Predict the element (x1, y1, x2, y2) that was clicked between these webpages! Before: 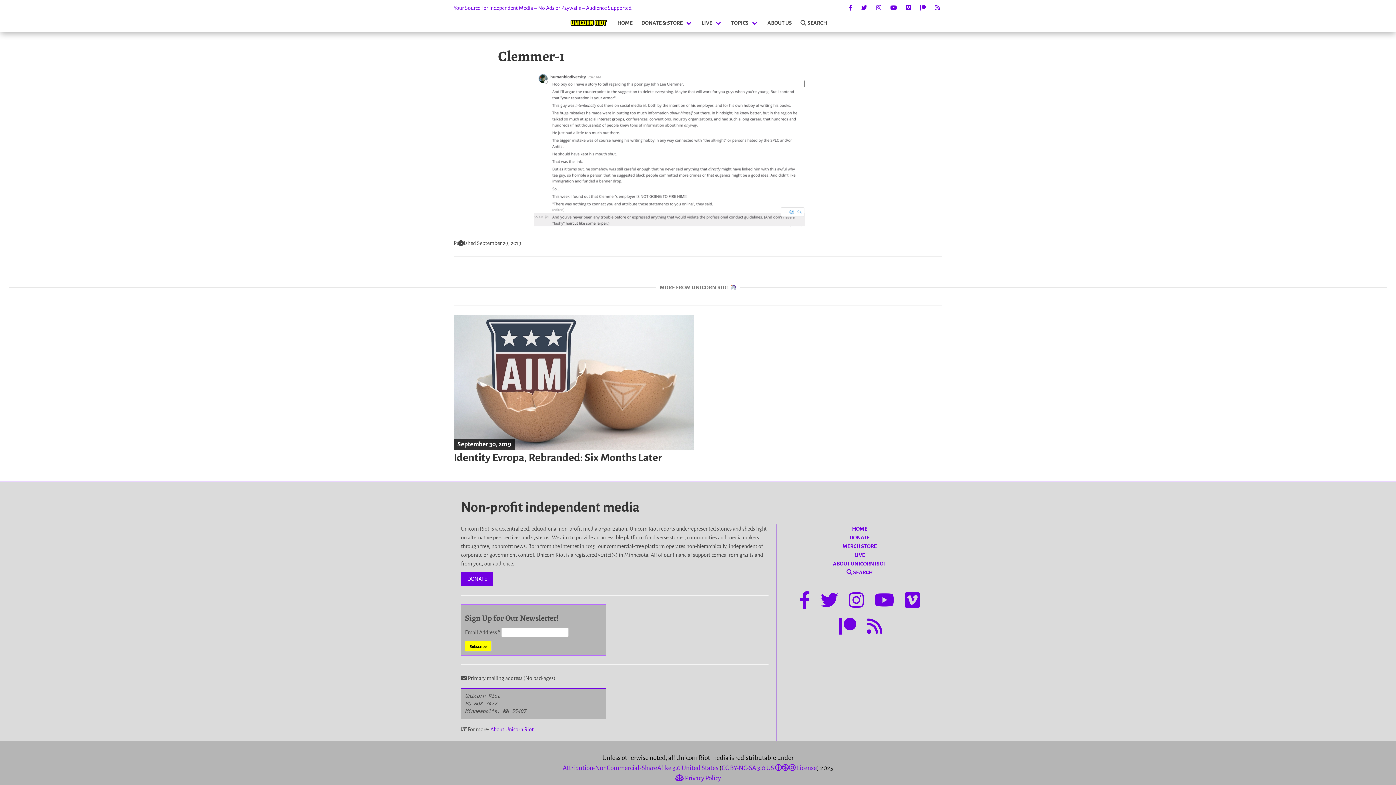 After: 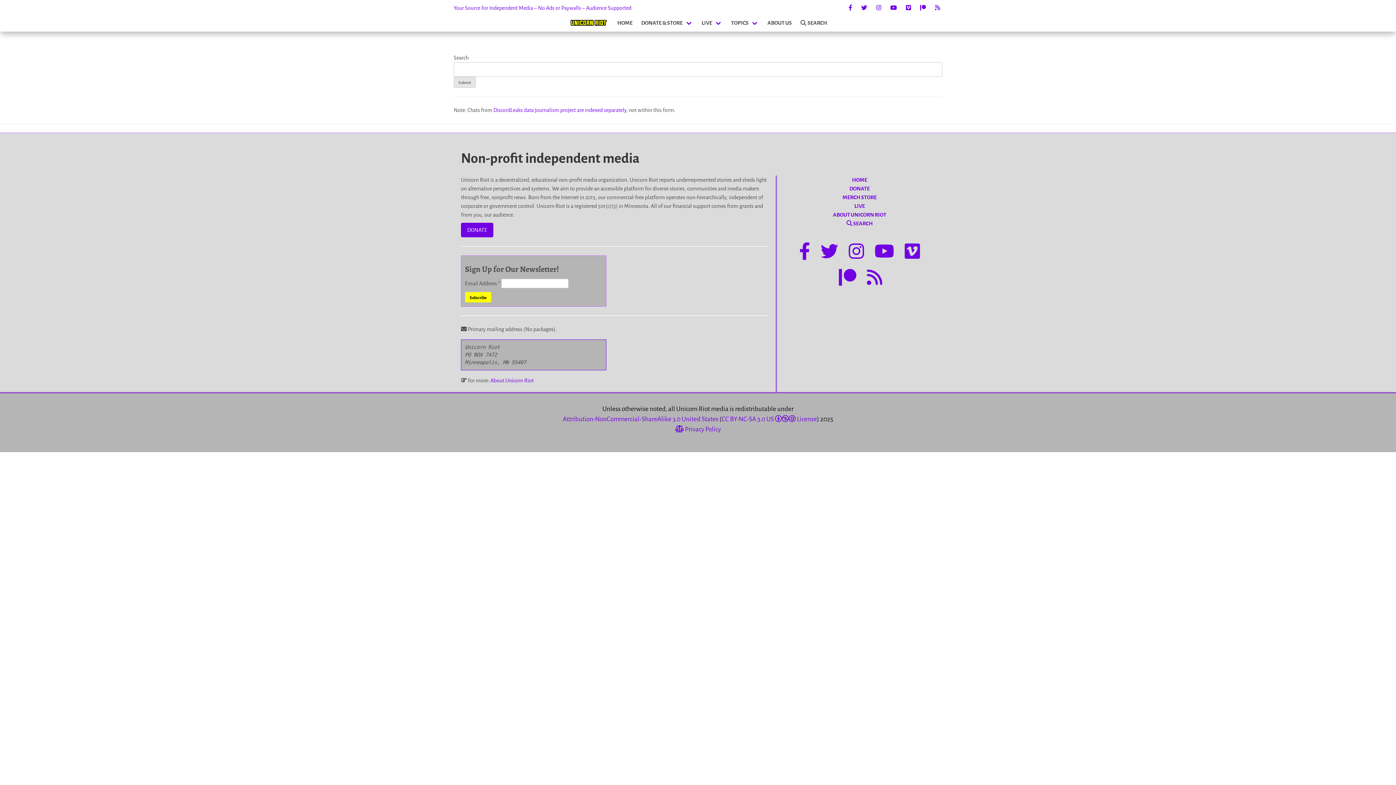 Action: label:  SEARCH bbox: (846, 569, 872, 575)